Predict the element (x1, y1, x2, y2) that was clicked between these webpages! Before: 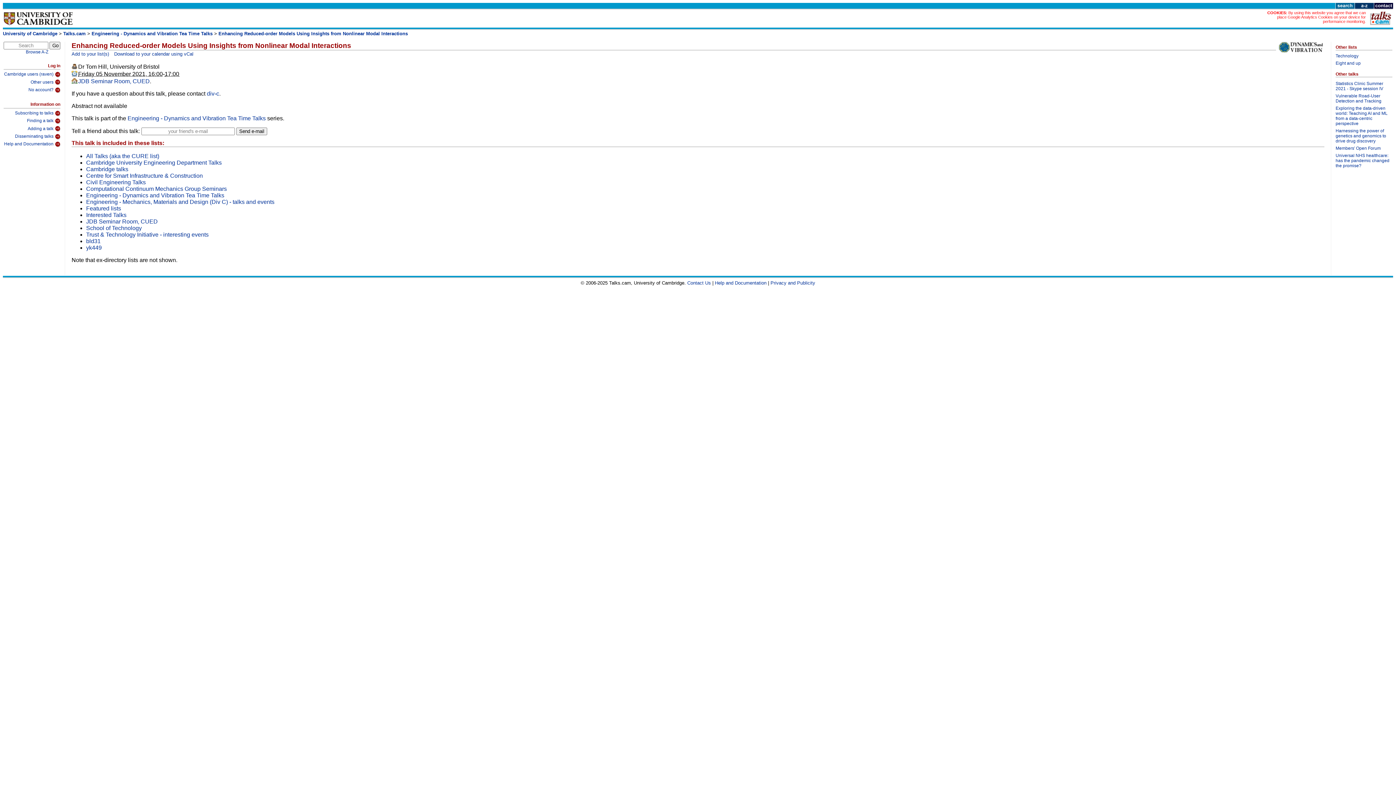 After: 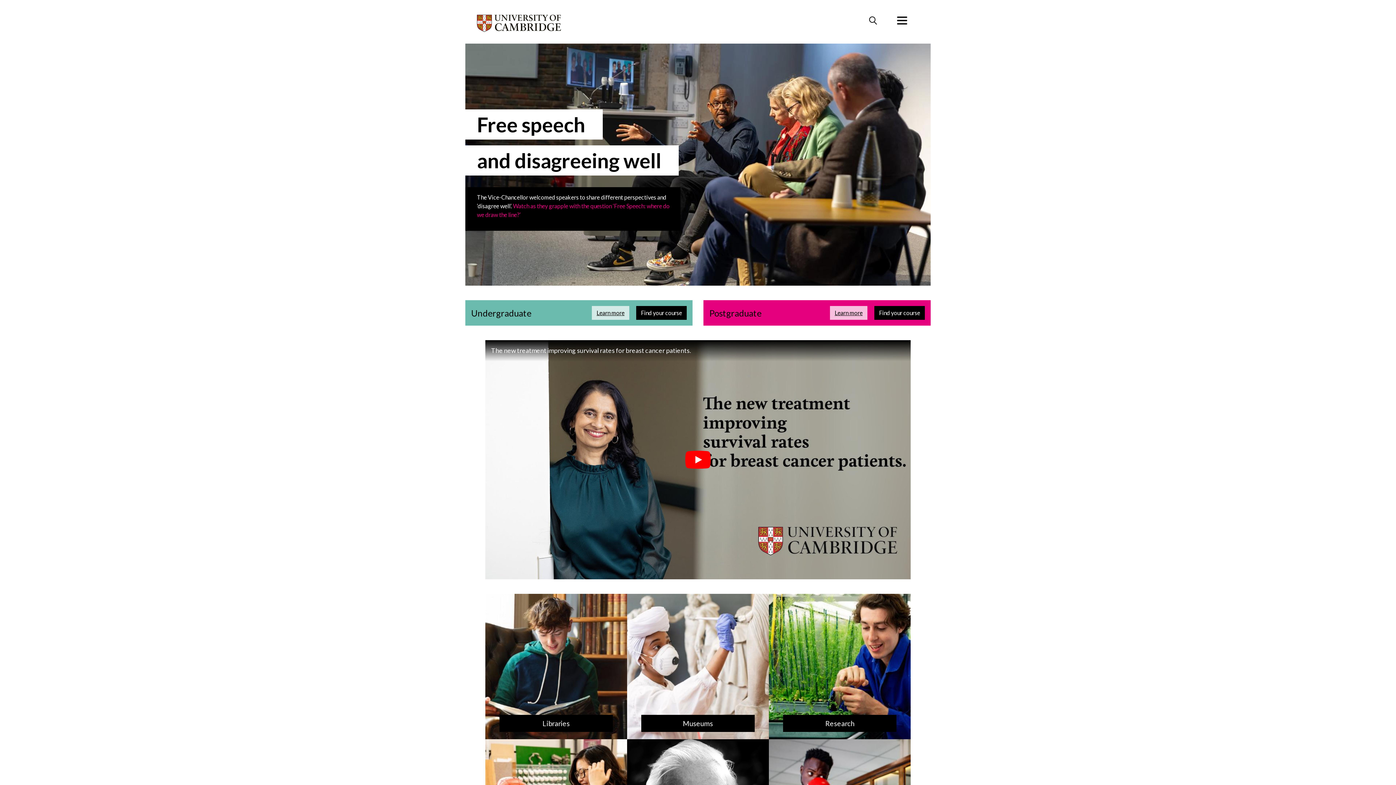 Action: bbox: (3, 21, 73, 28)